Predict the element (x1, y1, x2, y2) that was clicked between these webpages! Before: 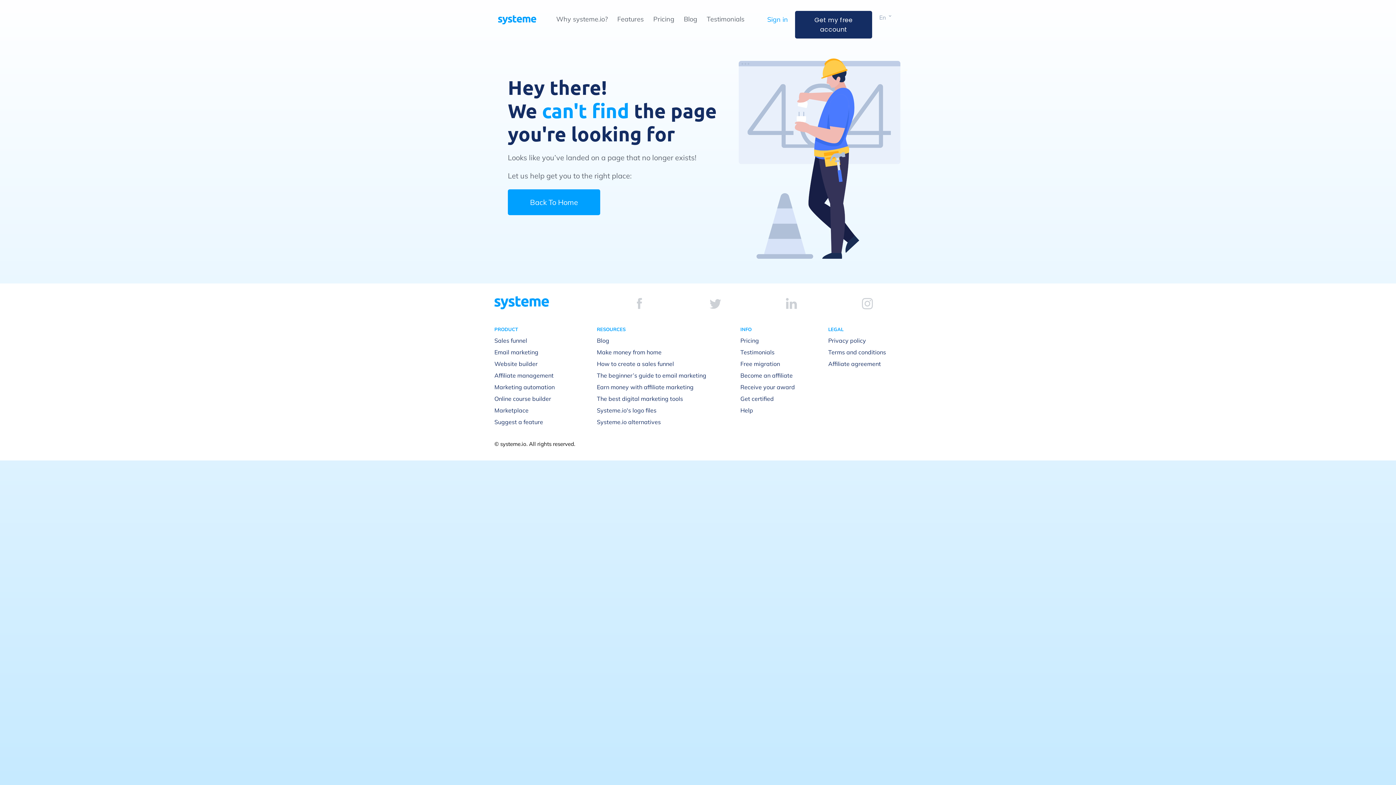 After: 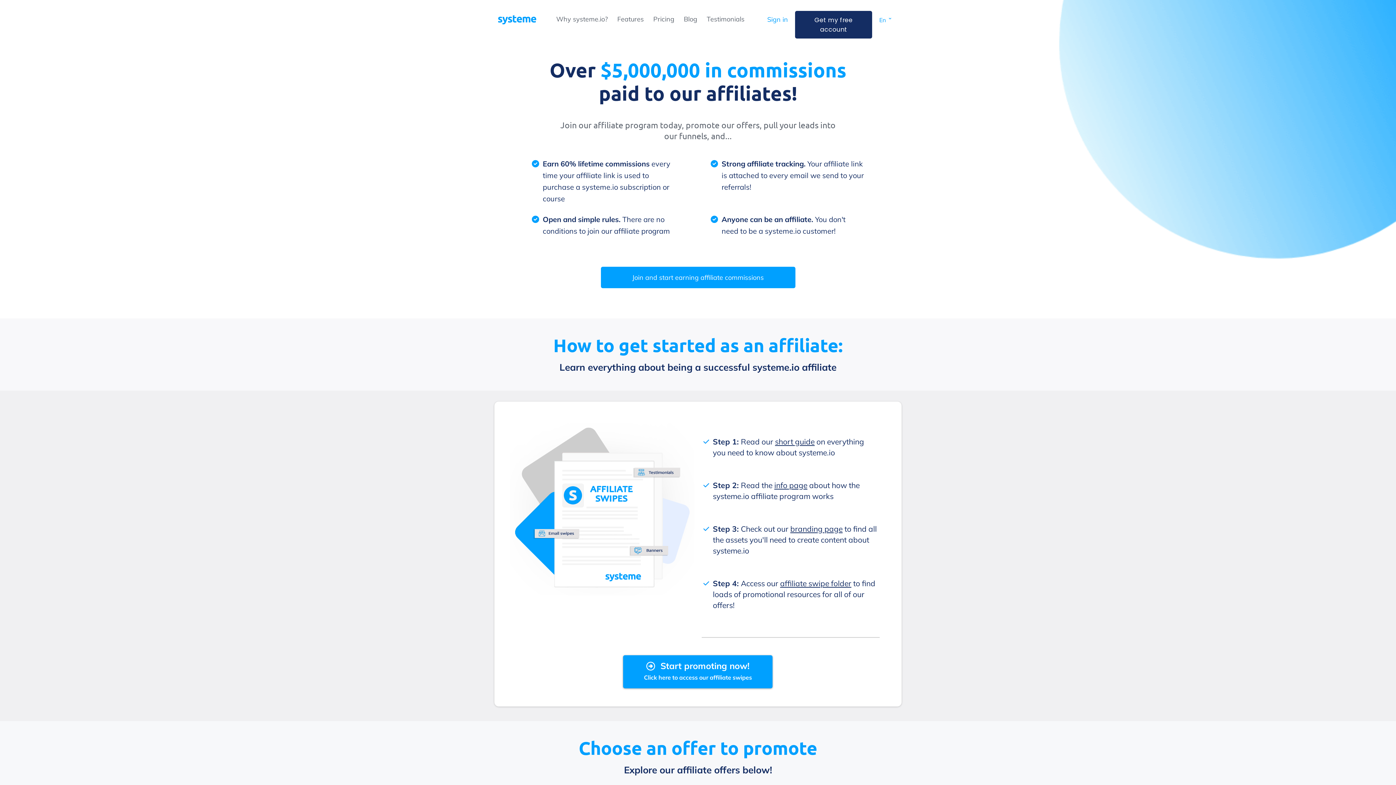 Action: bbox: (740, 371, 792, 379) label: Become an affiliate